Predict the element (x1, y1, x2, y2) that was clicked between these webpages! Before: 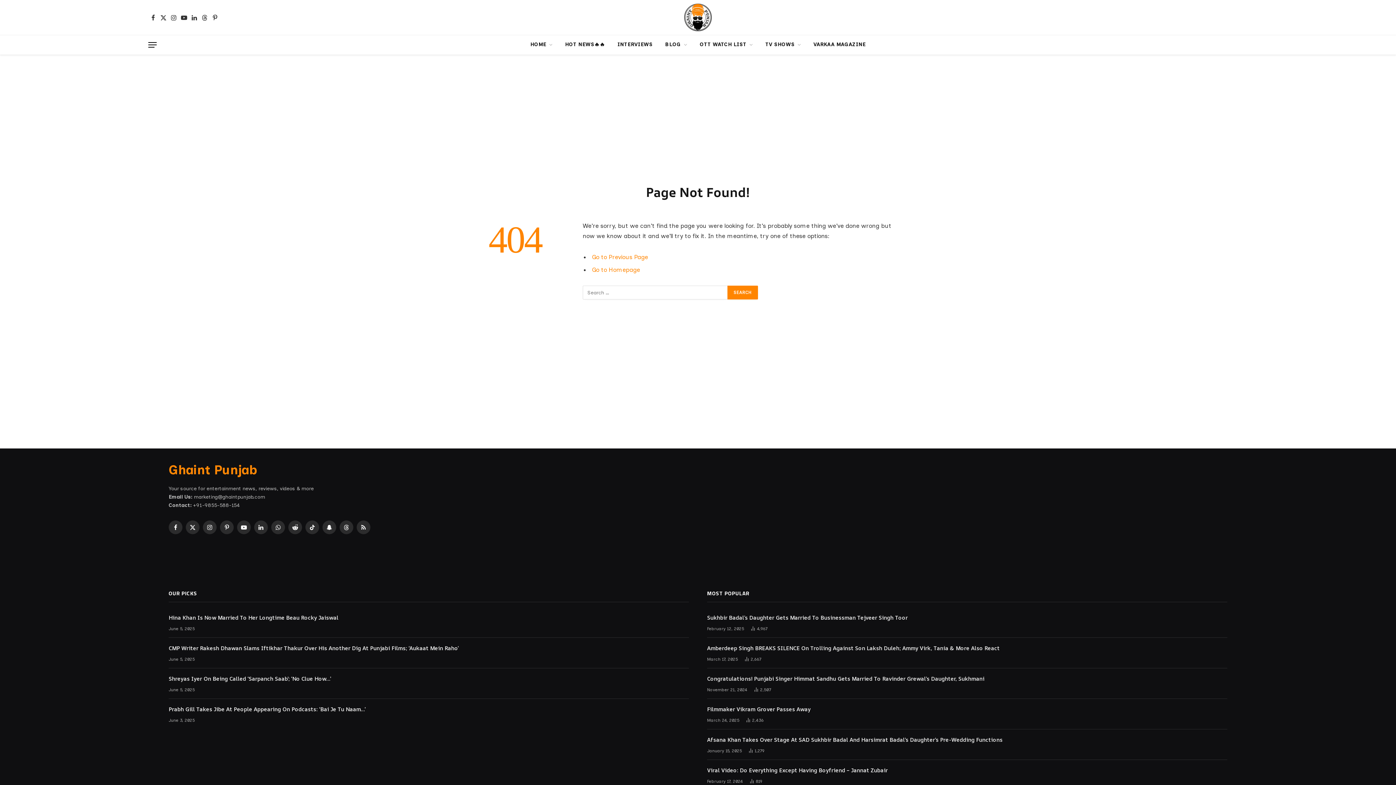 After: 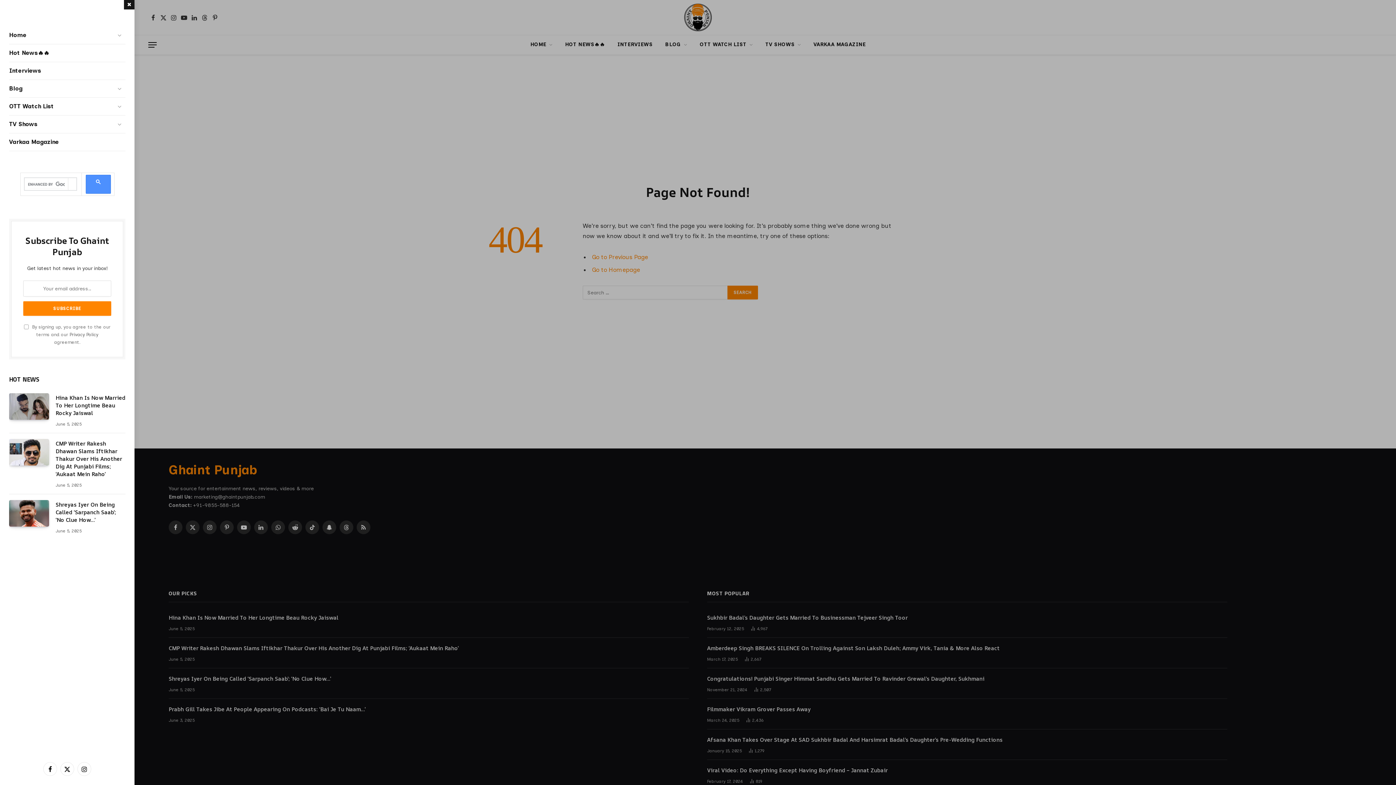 Action: label: Menu bbox: (148, 36, 156, 52)